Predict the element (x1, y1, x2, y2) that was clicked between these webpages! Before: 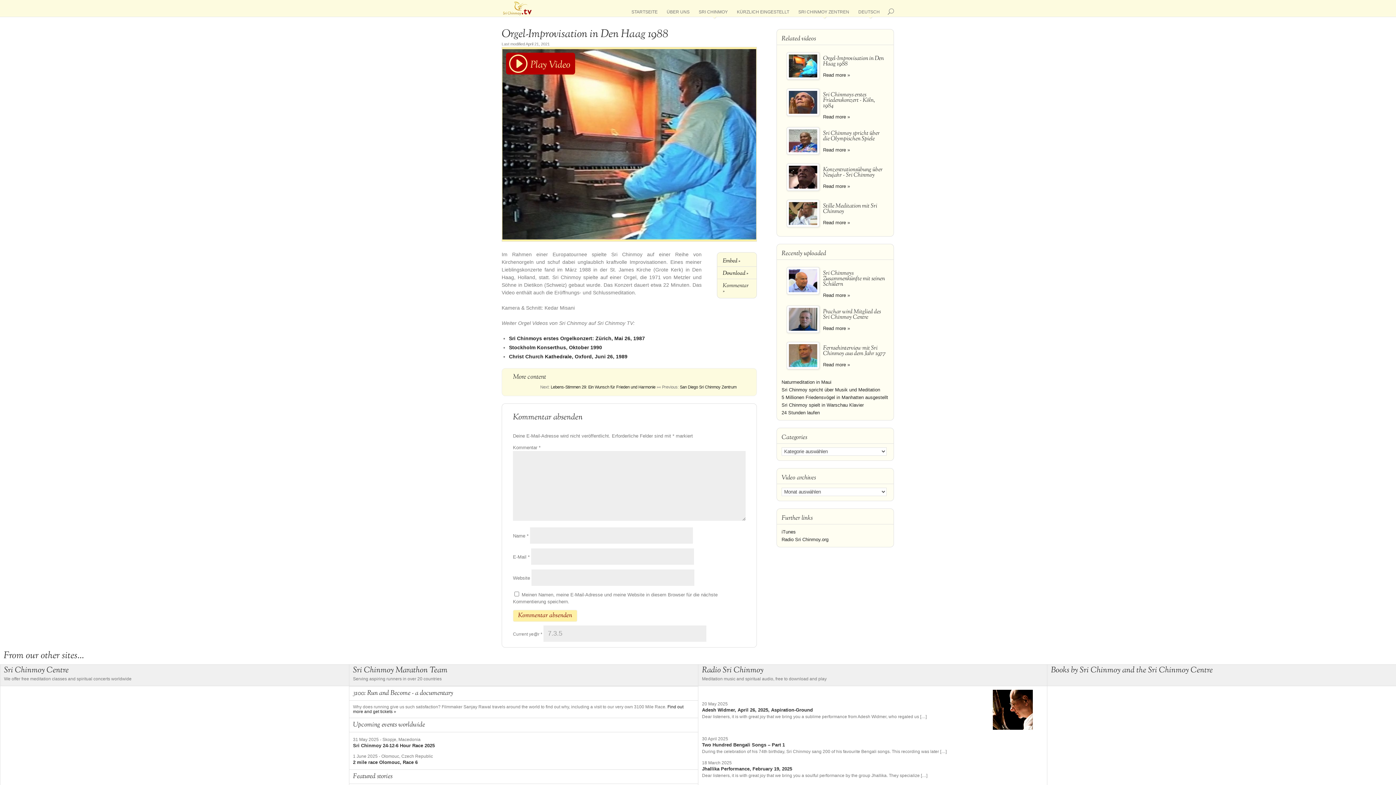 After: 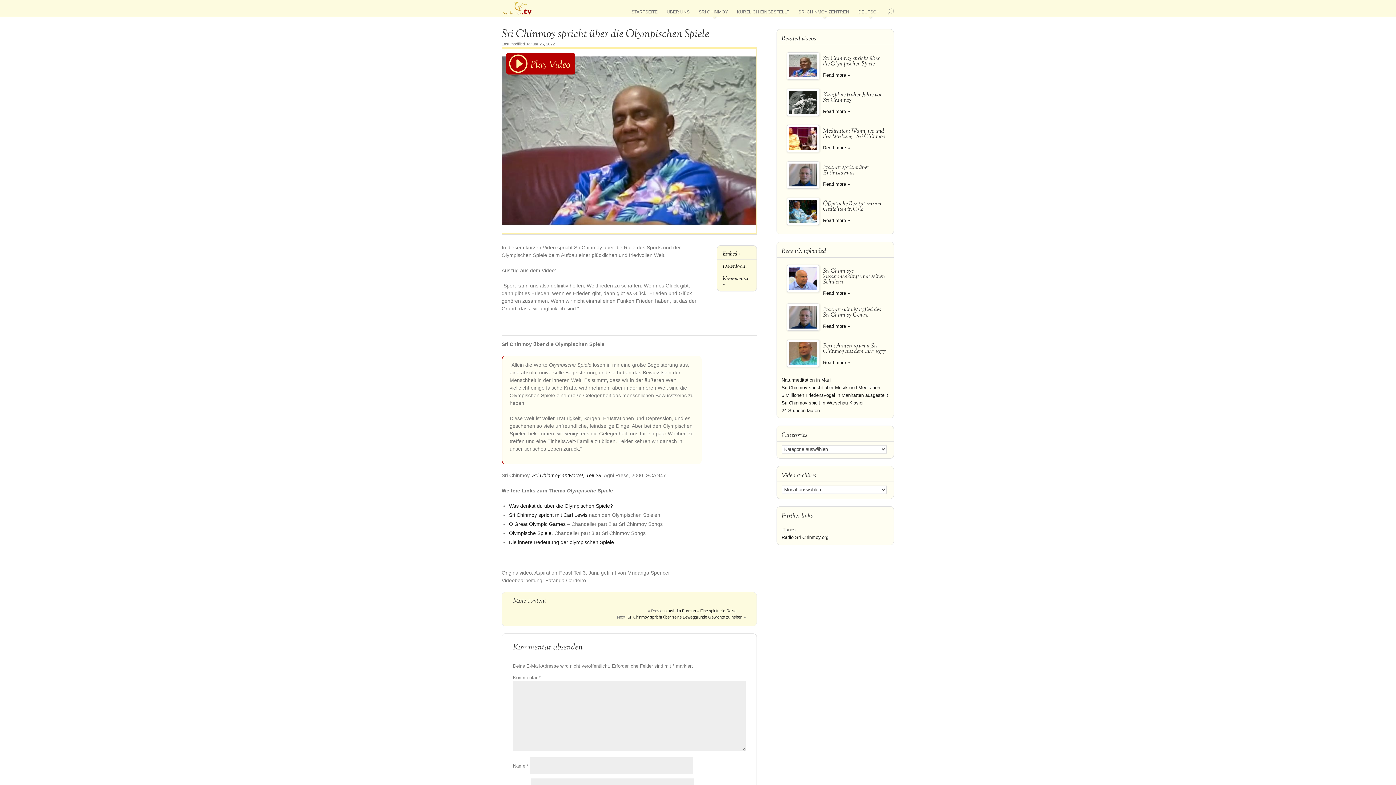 Action: bbox: (823, 129, 880, 143) label: Sri Chinmoy spricht über die Olympischen Spiele